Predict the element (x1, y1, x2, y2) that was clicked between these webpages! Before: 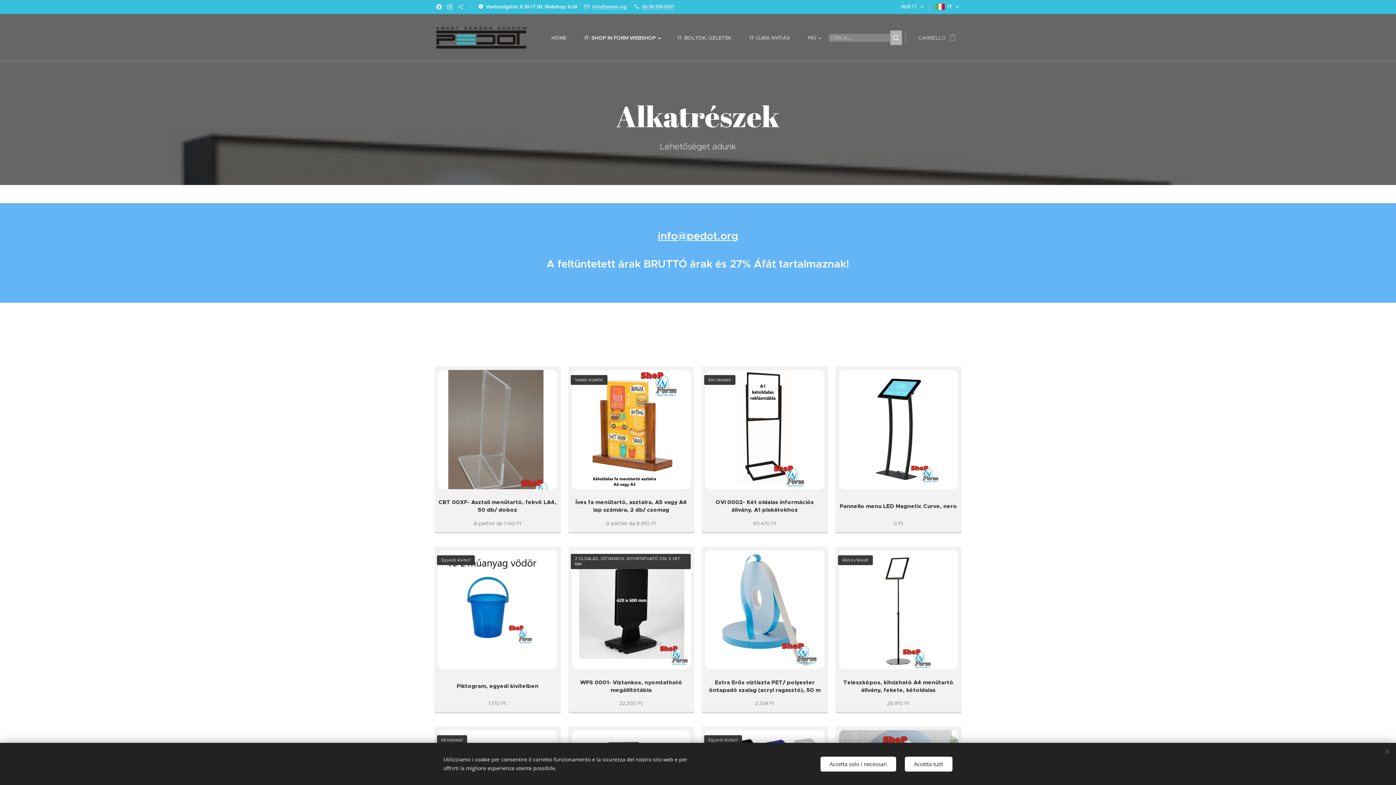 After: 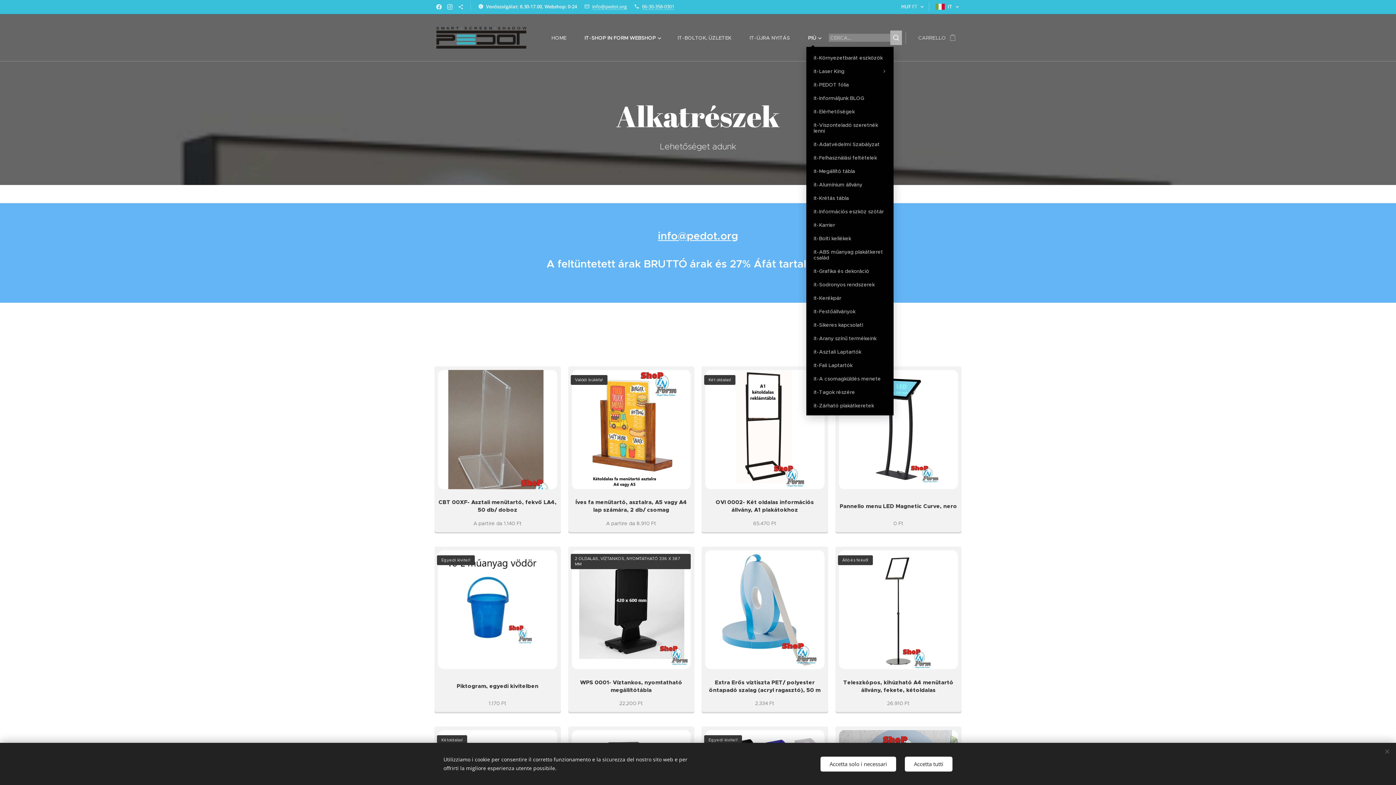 Action: bbox: (799, 28, 829, 46) label: PIÙ